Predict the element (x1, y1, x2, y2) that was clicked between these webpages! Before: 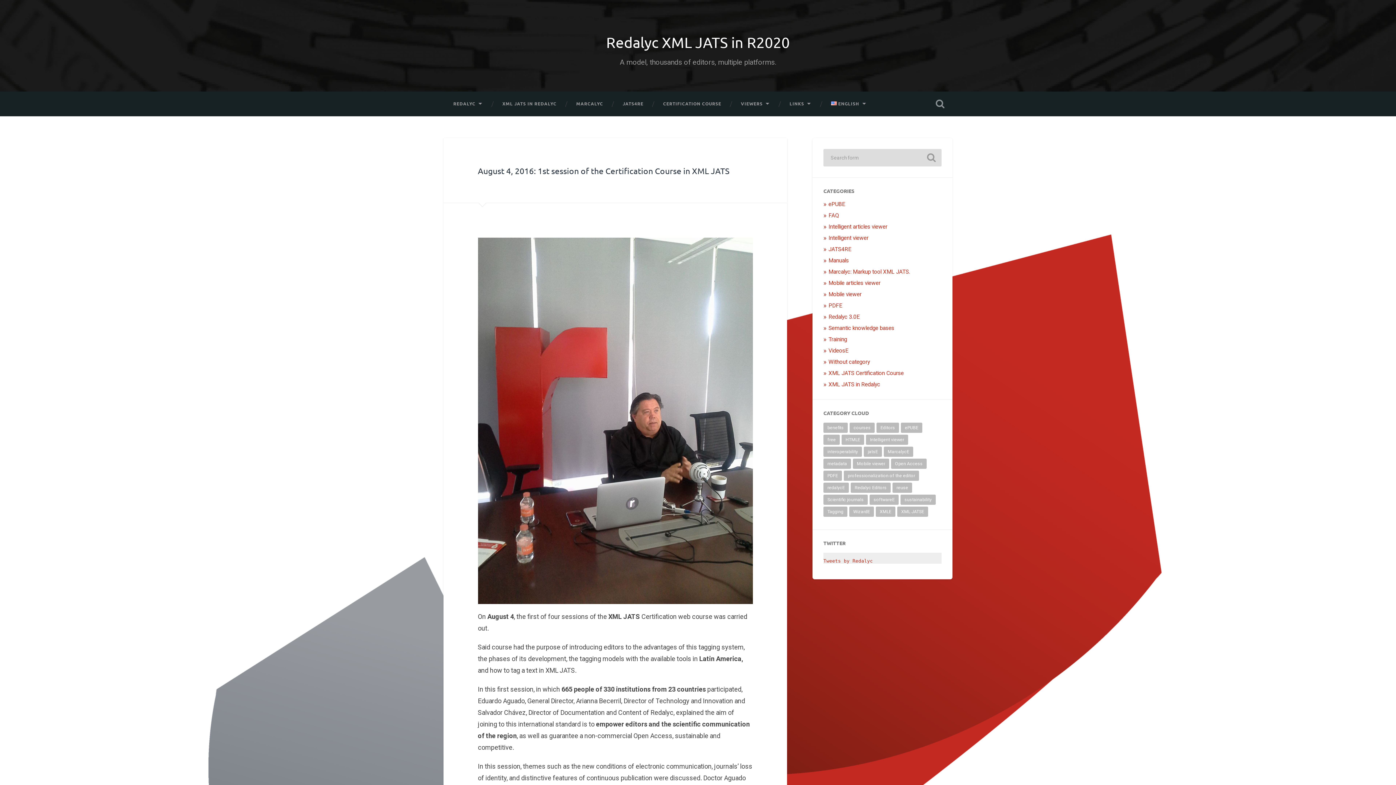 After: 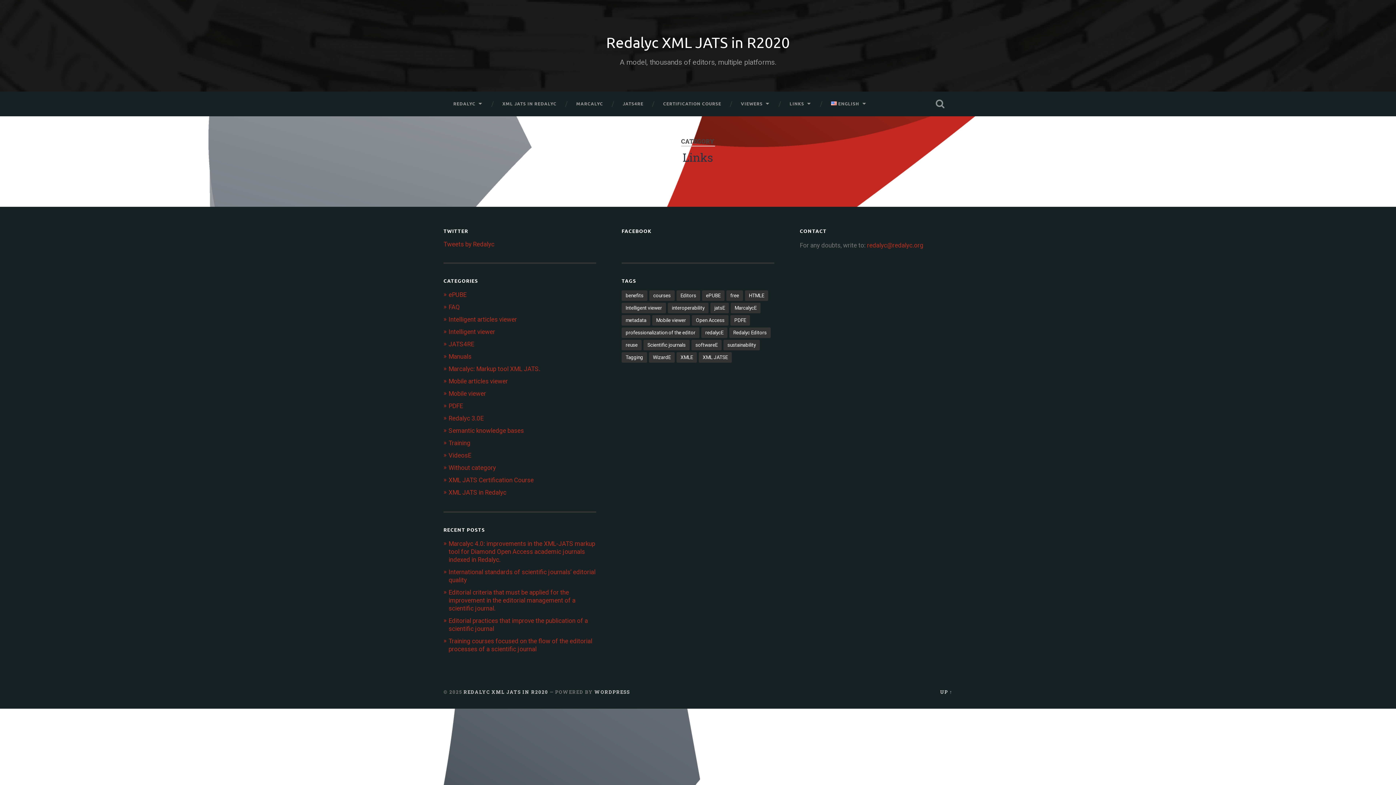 Action: bbox: (780, 91, 821, 115) label: LINKS